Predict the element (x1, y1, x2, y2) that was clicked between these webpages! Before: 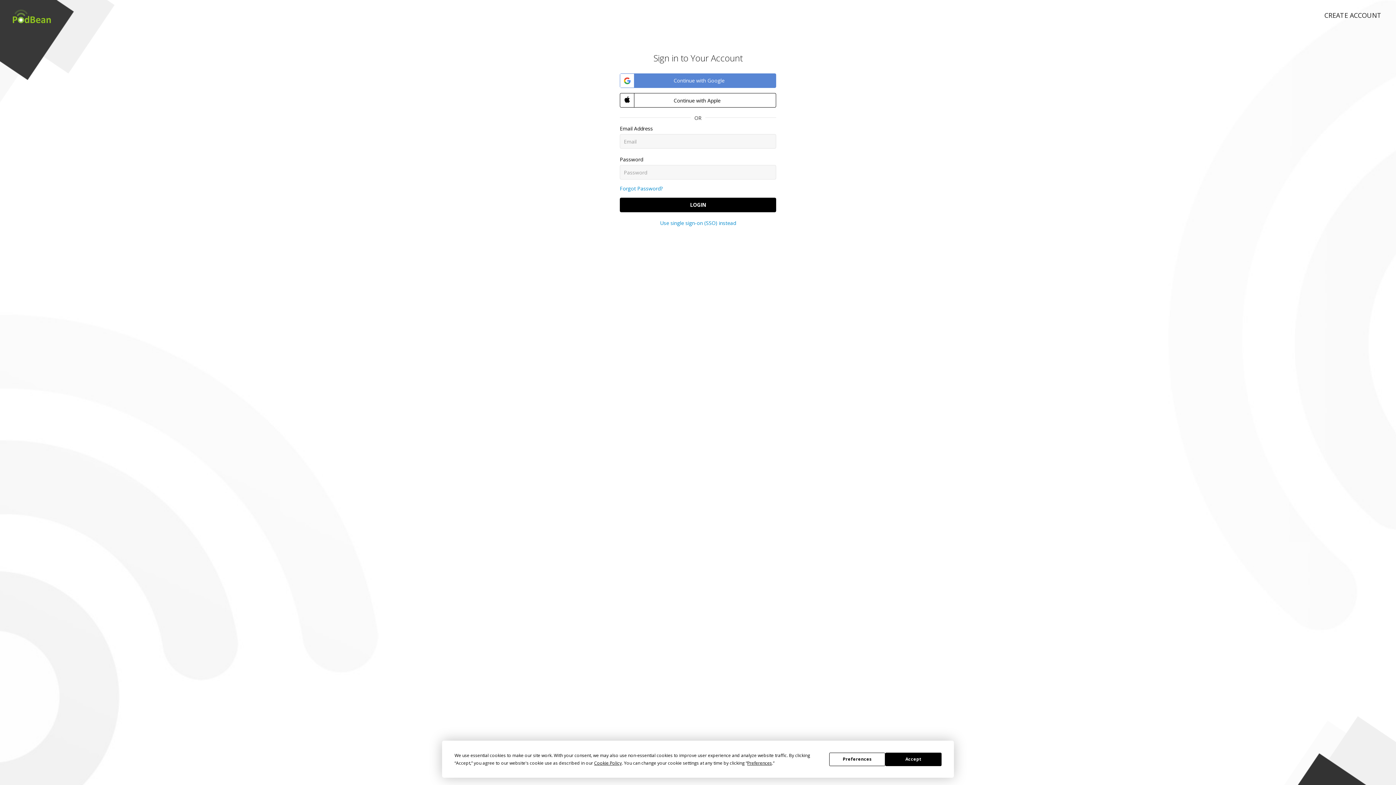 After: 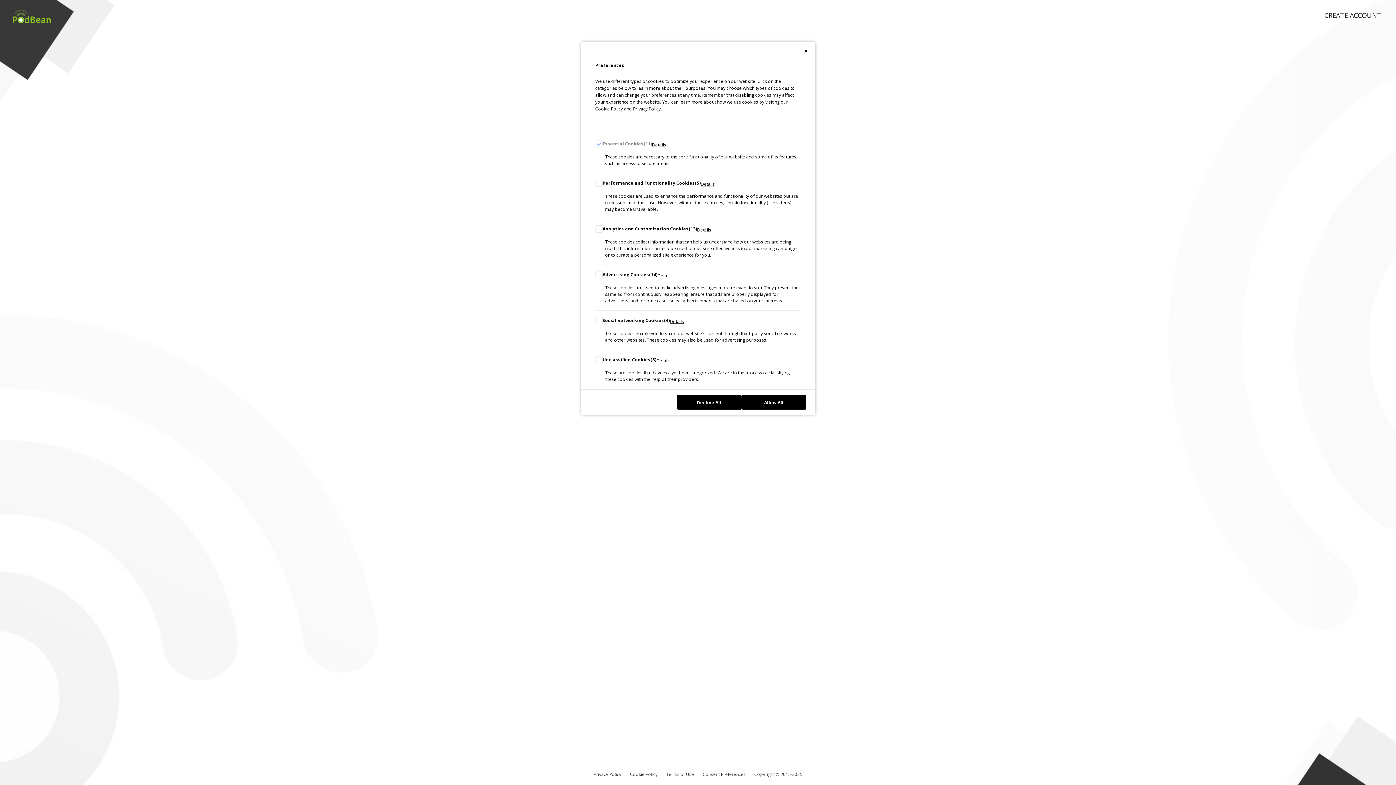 Action: label: Preferences bbox: (829, 752, 885, 766)